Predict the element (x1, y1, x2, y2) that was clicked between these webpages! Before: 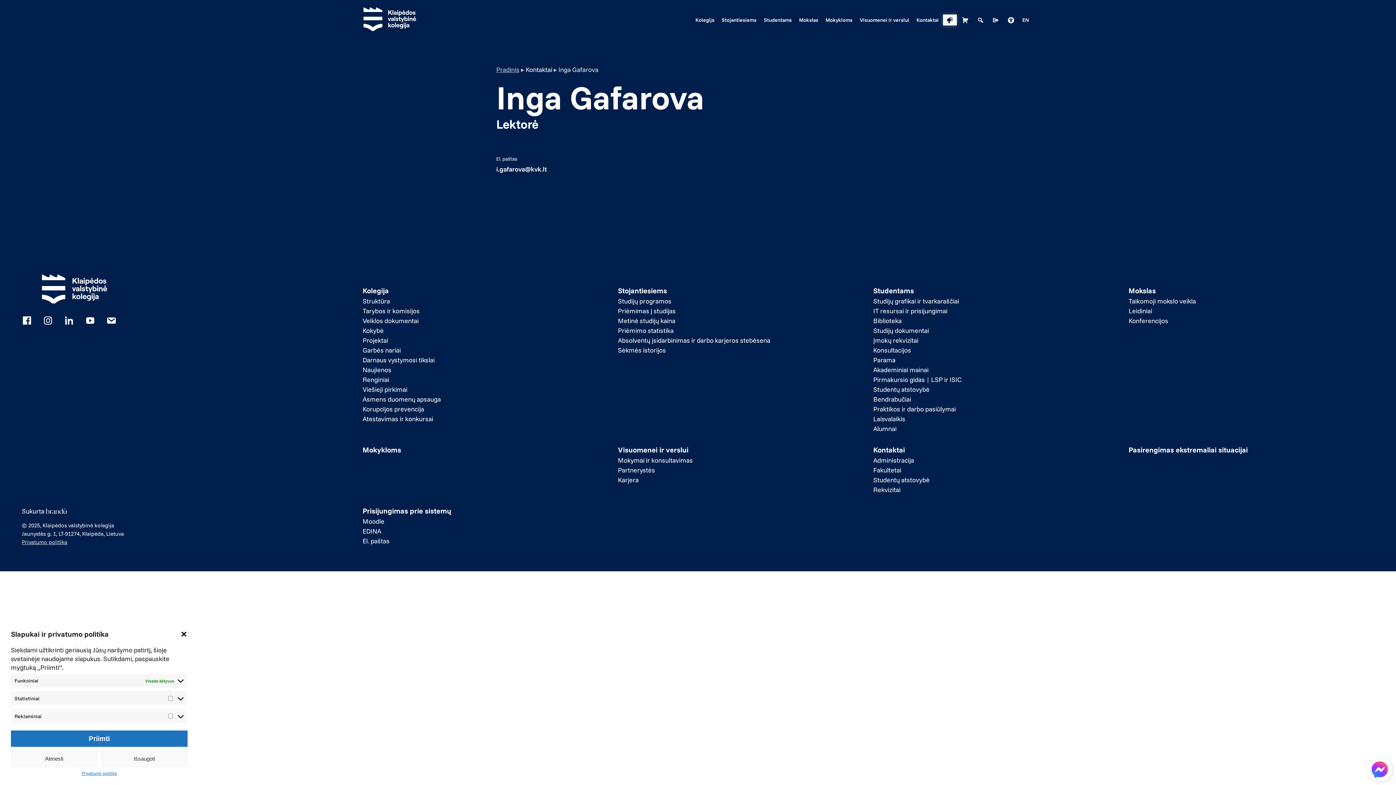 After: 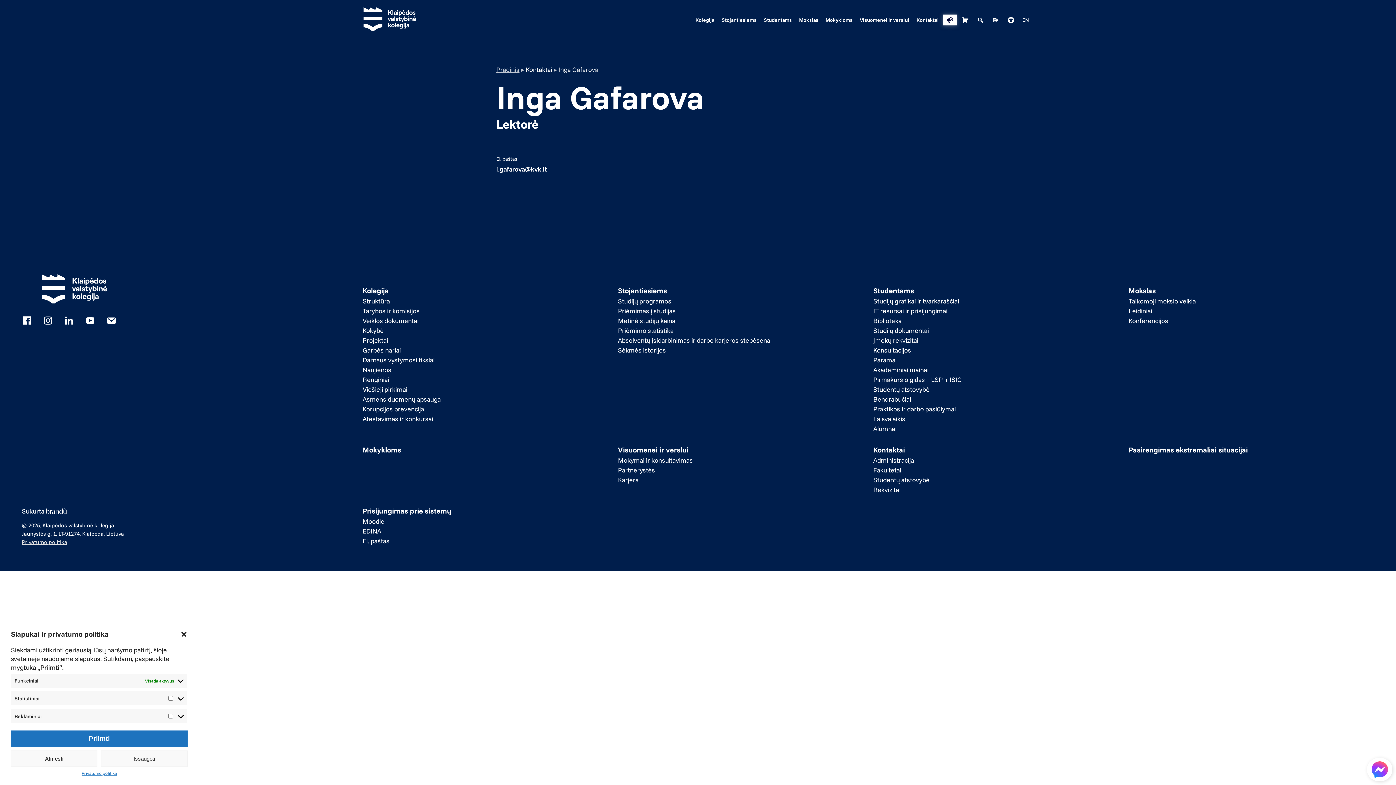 Action: bbox: (42, 315, 53, 324)